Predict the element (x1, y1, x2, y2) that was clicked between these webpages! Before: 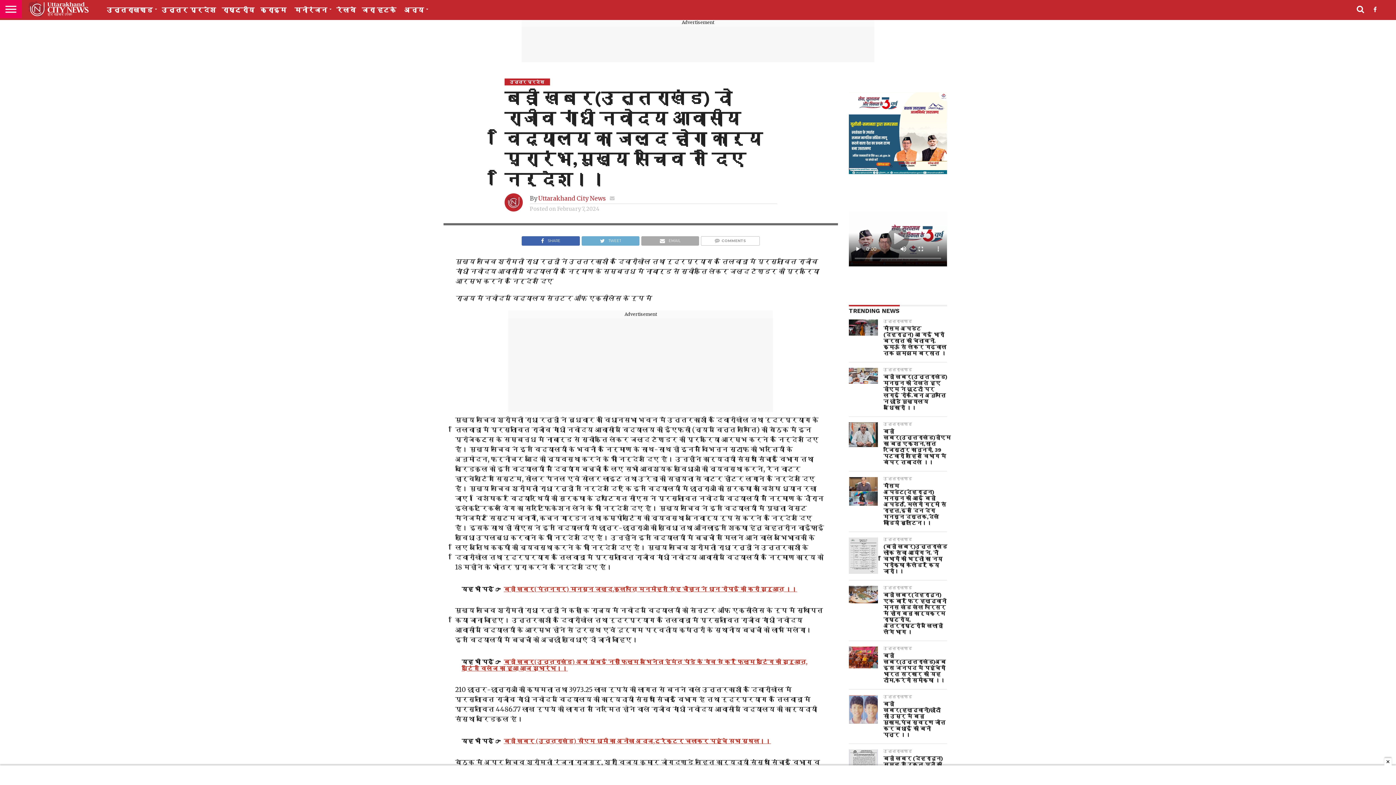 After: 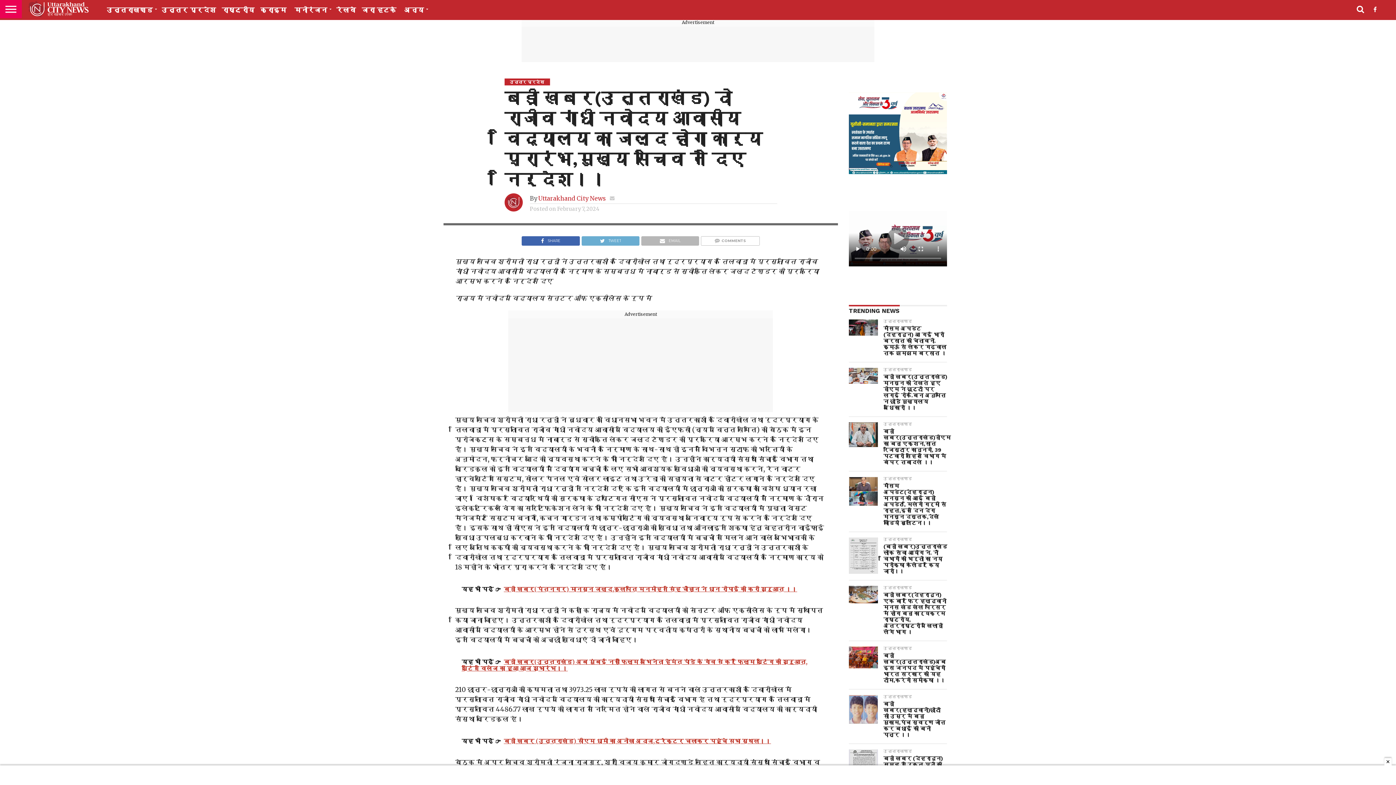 Action: bbox: (641, 235, 699, 243) label: EMAIL